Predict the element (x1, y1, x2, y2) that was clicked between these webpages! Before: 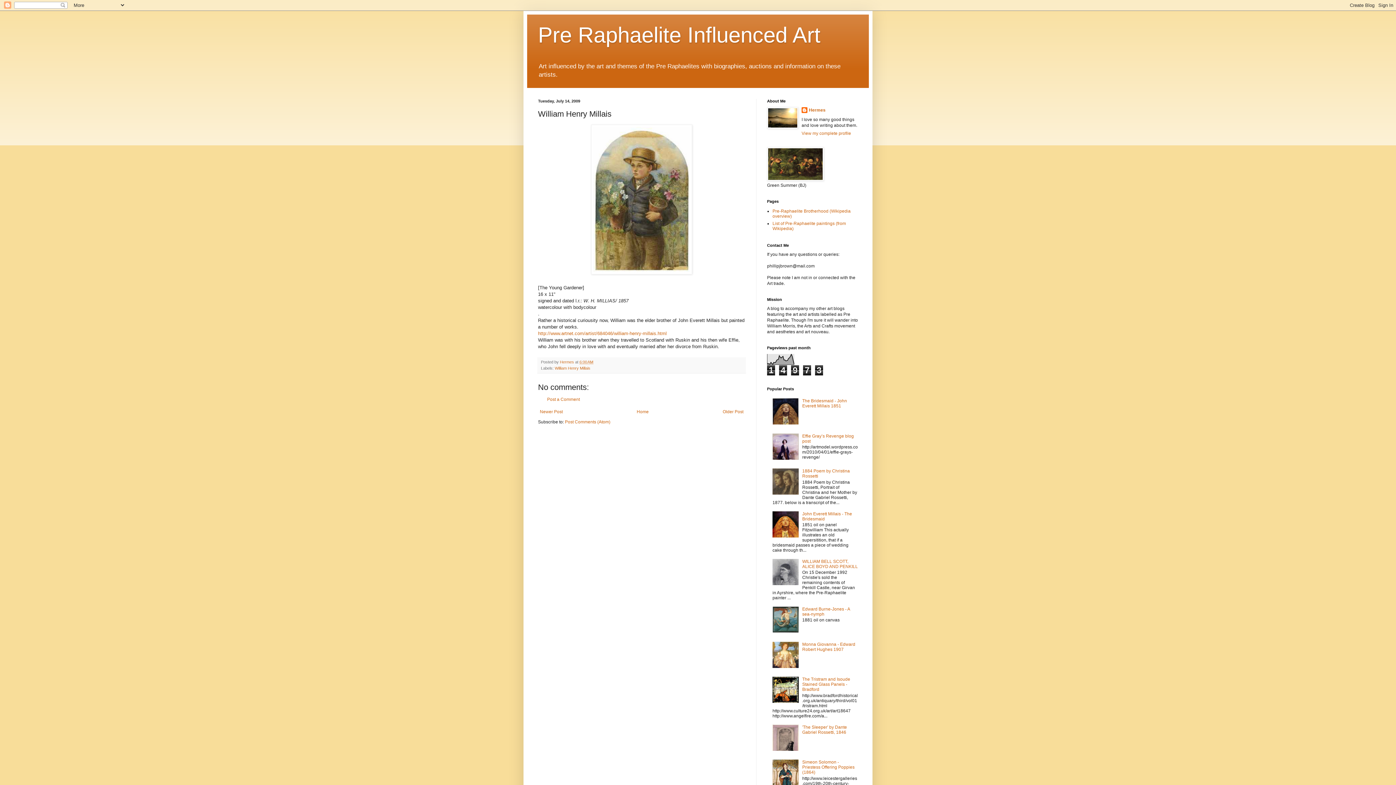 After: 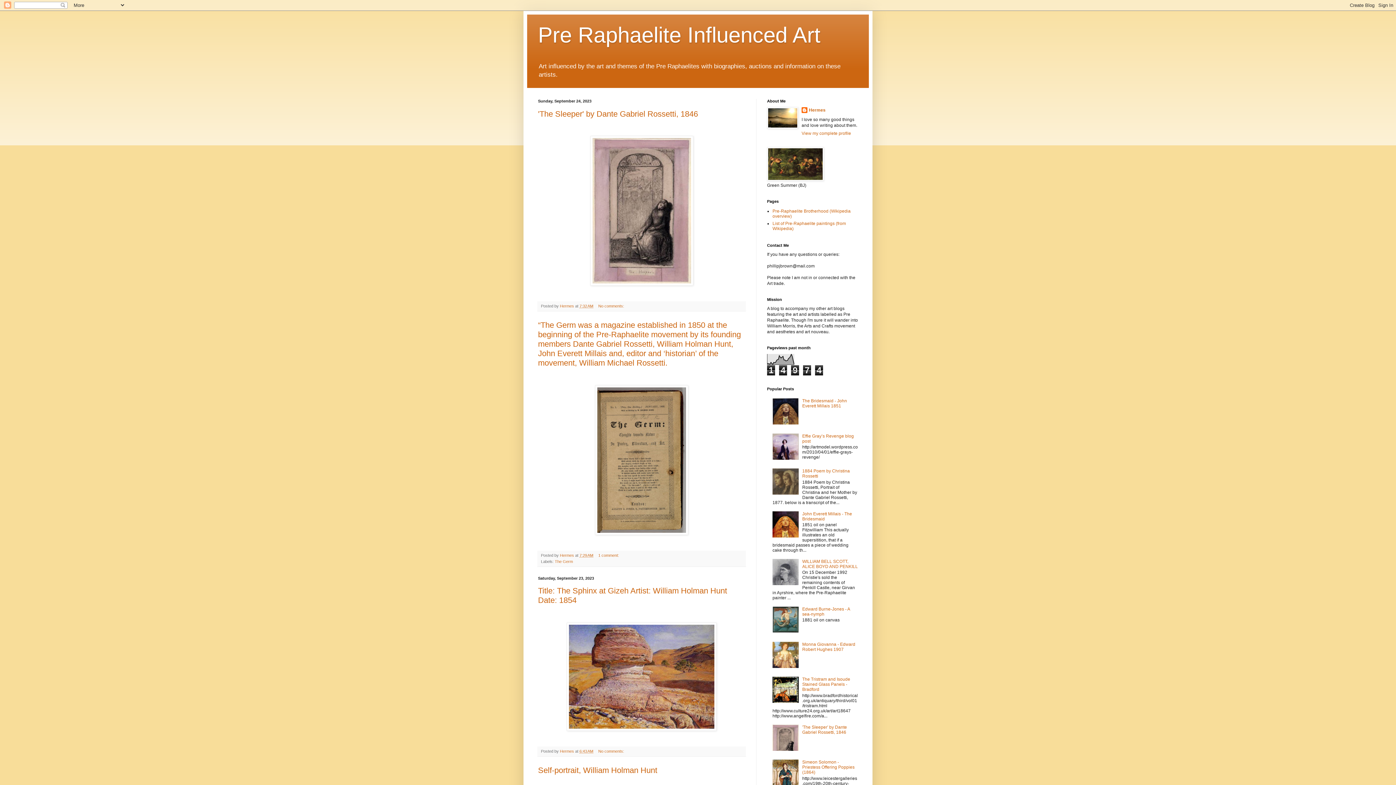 Action: bbox: (538, 22, 820, 47) label: Pre Raphaelite Influenced Art